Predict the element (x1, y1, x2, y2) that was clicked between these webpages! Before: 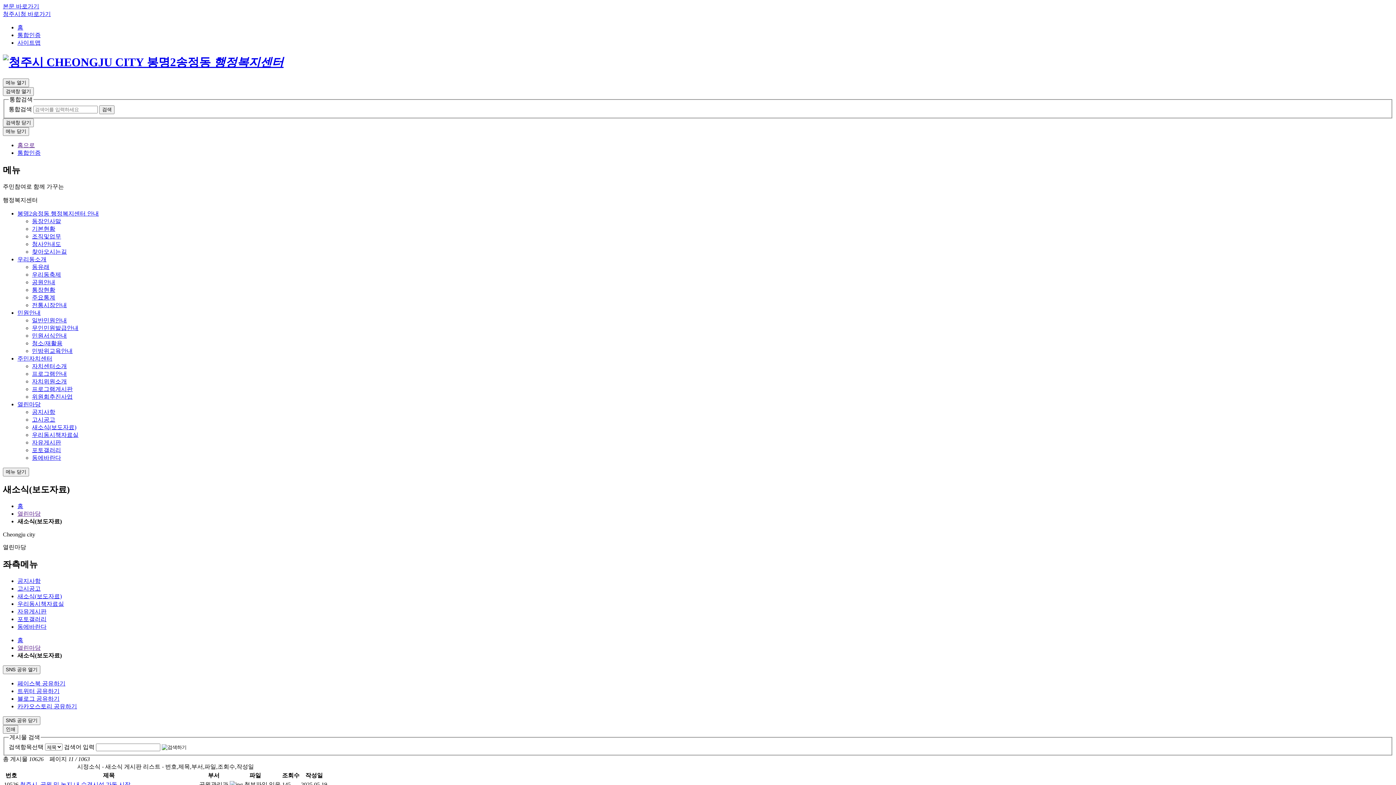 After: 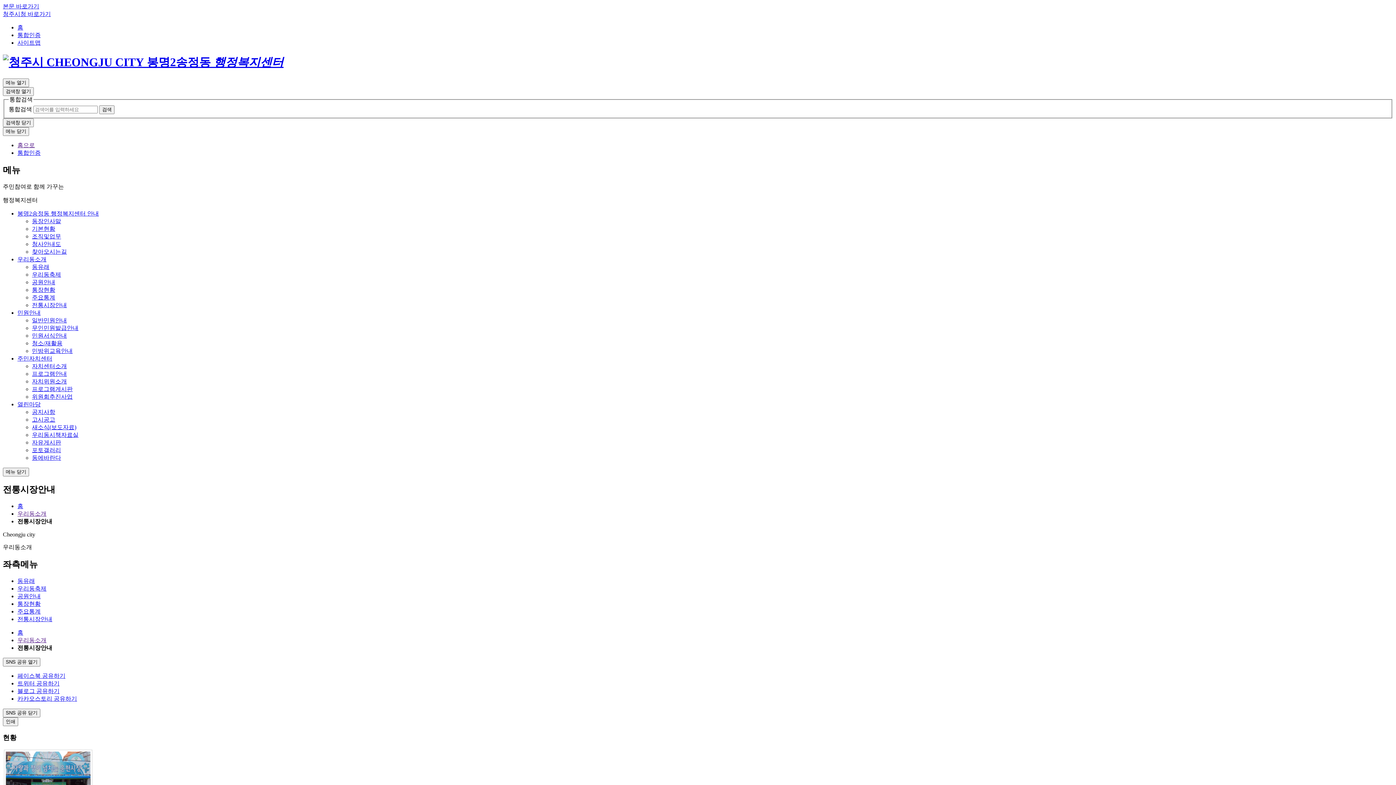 Action: label: 전통시장안내 bbox: (32, 302, 66, 308)